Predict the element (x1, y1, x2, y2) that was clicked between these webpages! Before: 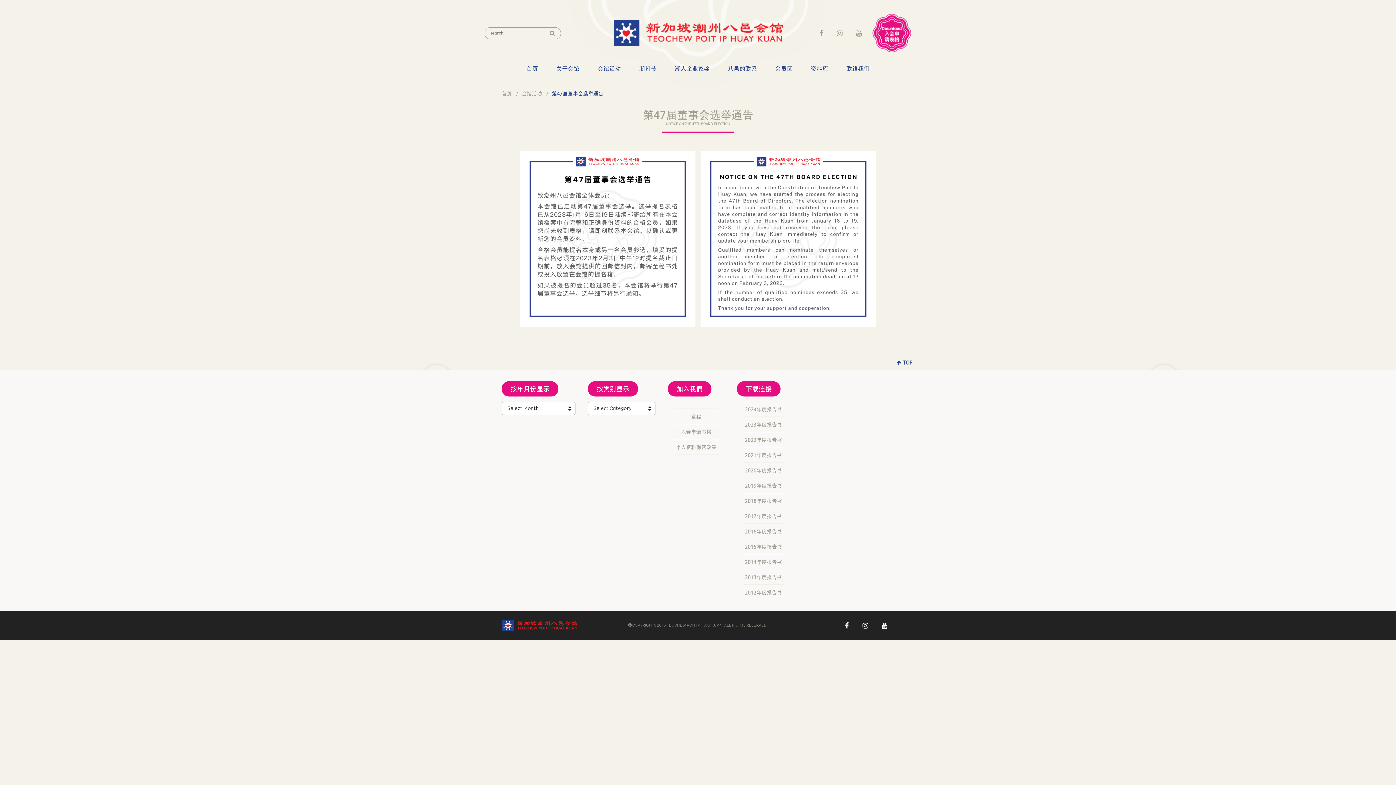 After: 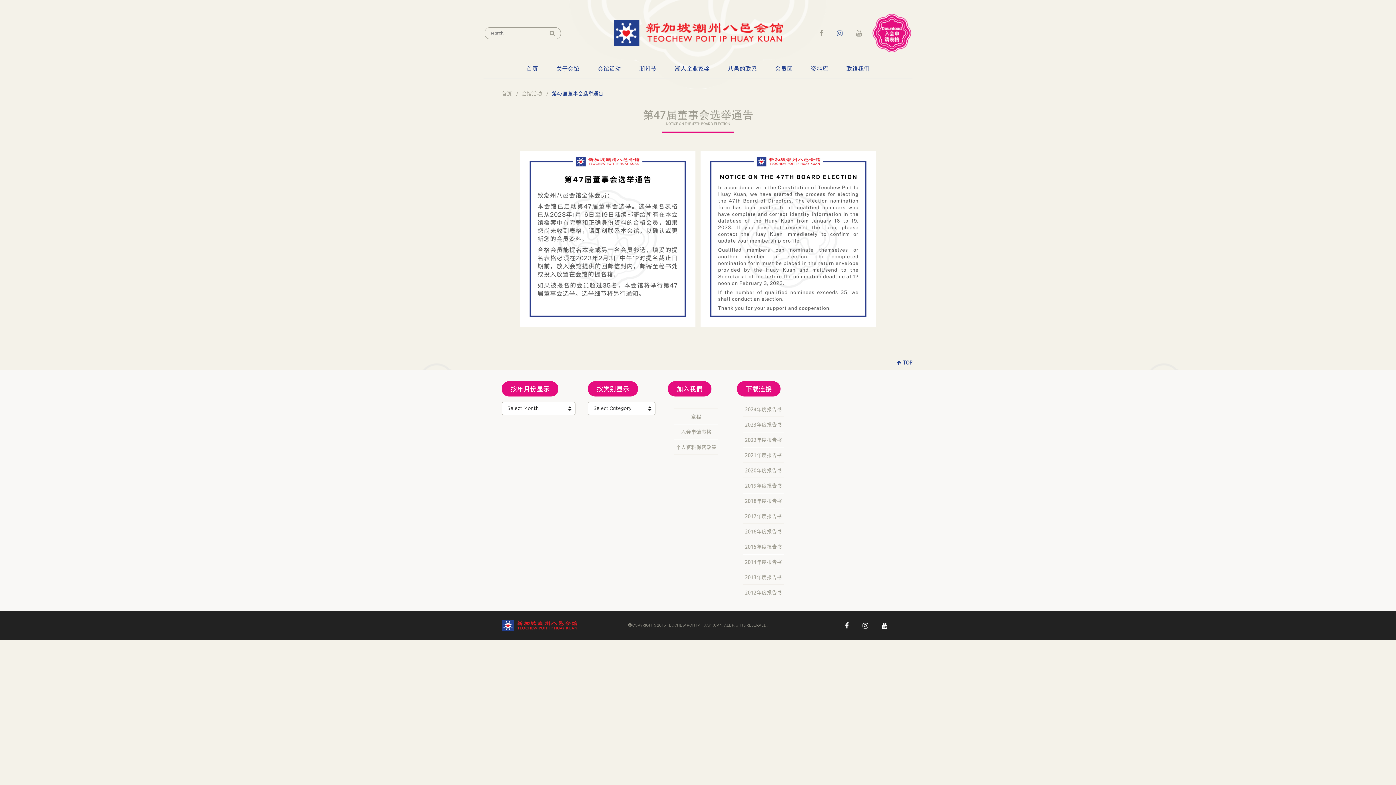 Action: bbox: (837, 29, 842, 36)